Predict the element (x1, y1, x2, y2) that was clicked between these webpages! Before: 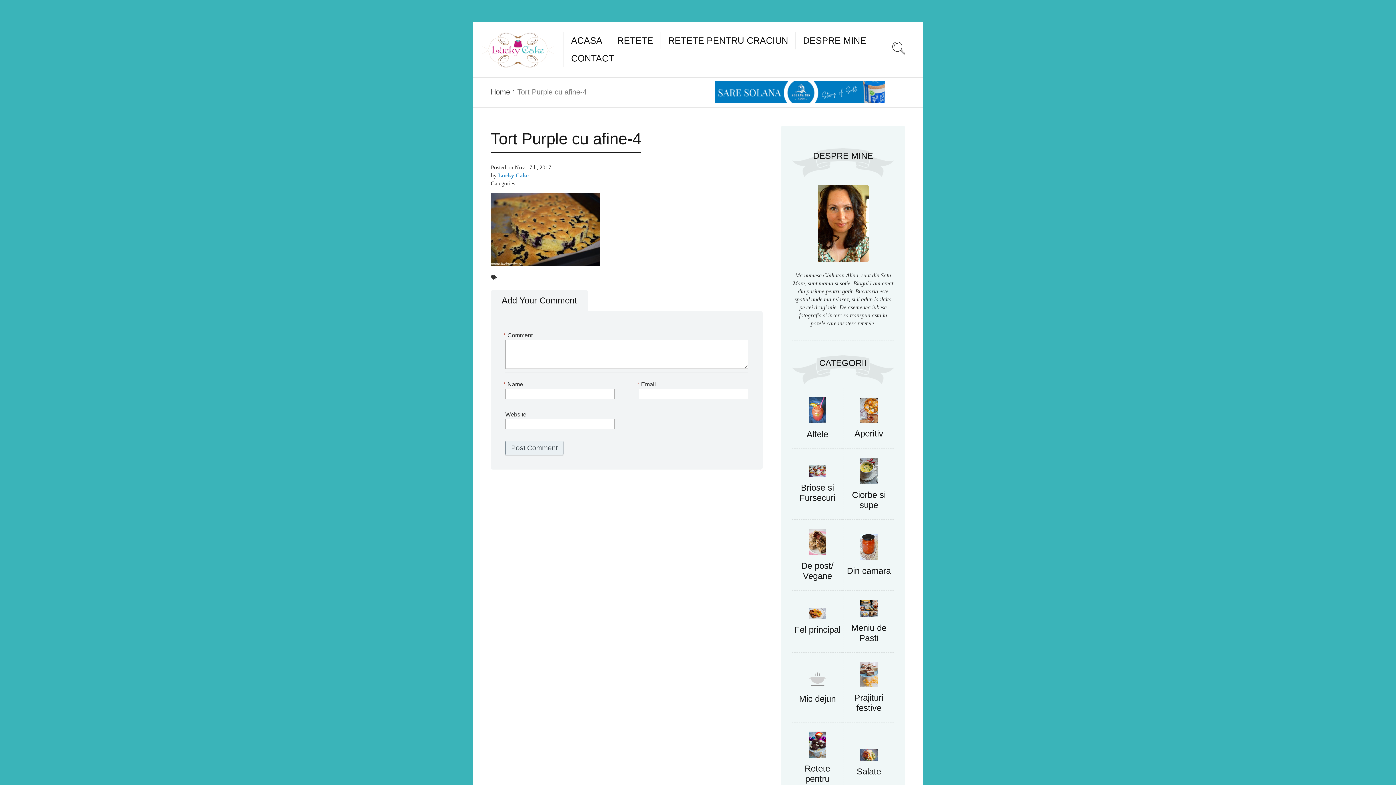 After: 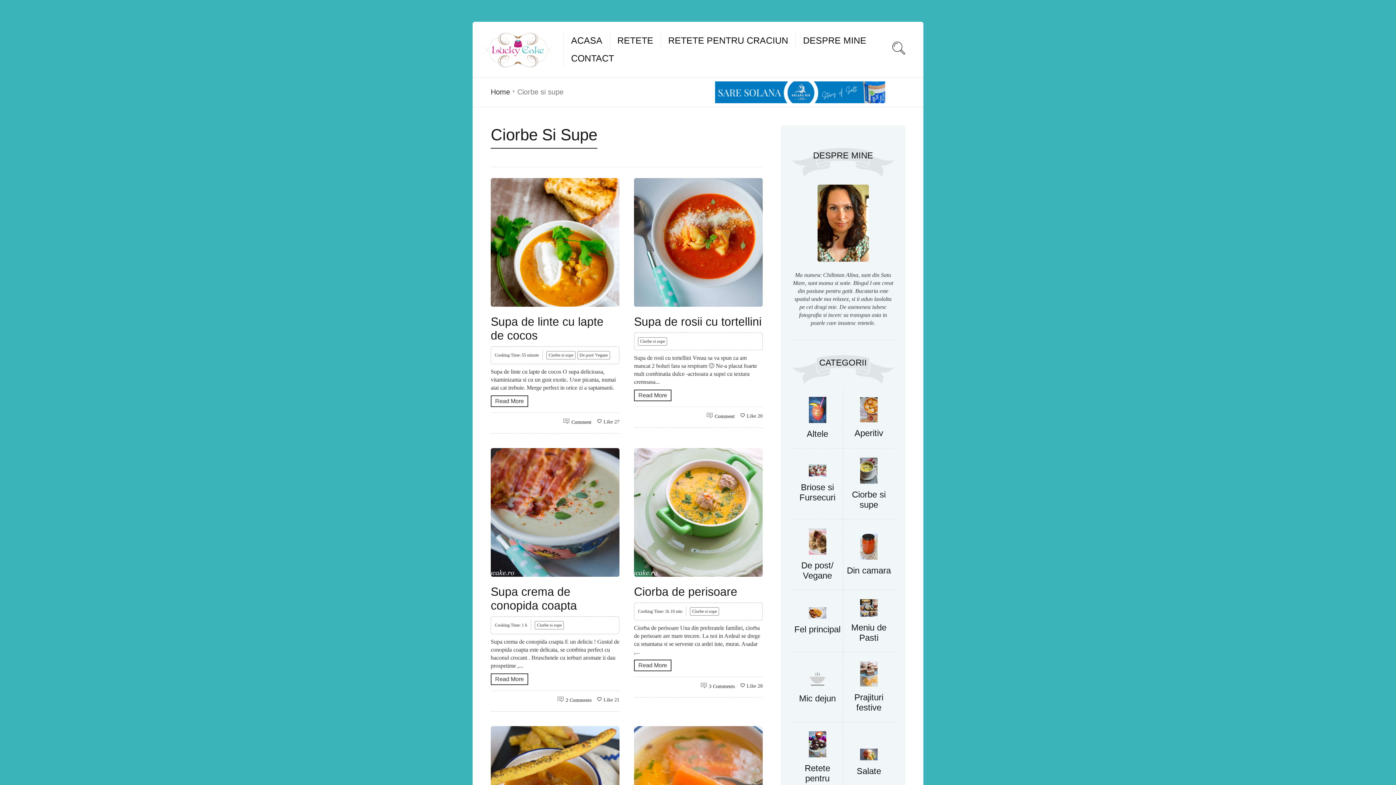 Action: label: Ciorbe si supe bbox: (852, 490, 886, 510)